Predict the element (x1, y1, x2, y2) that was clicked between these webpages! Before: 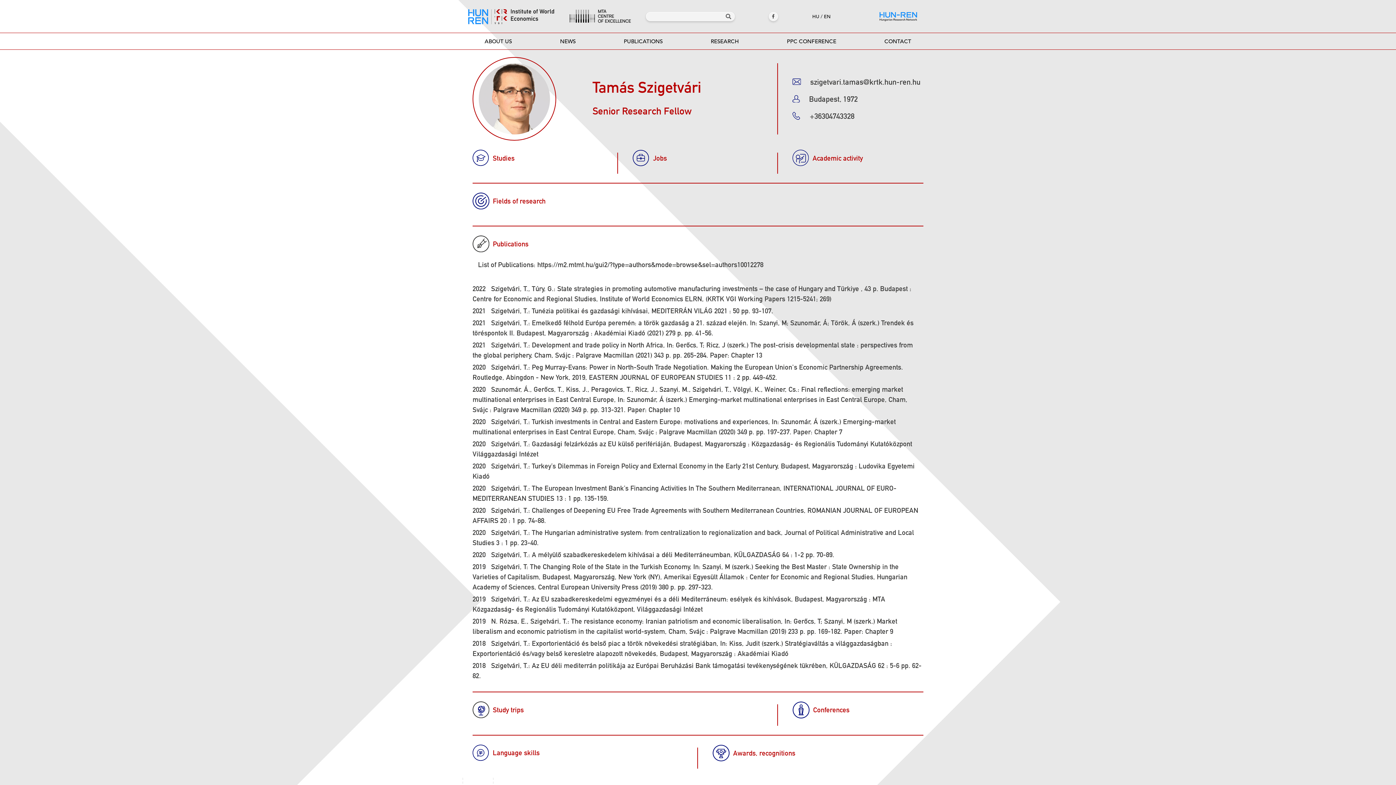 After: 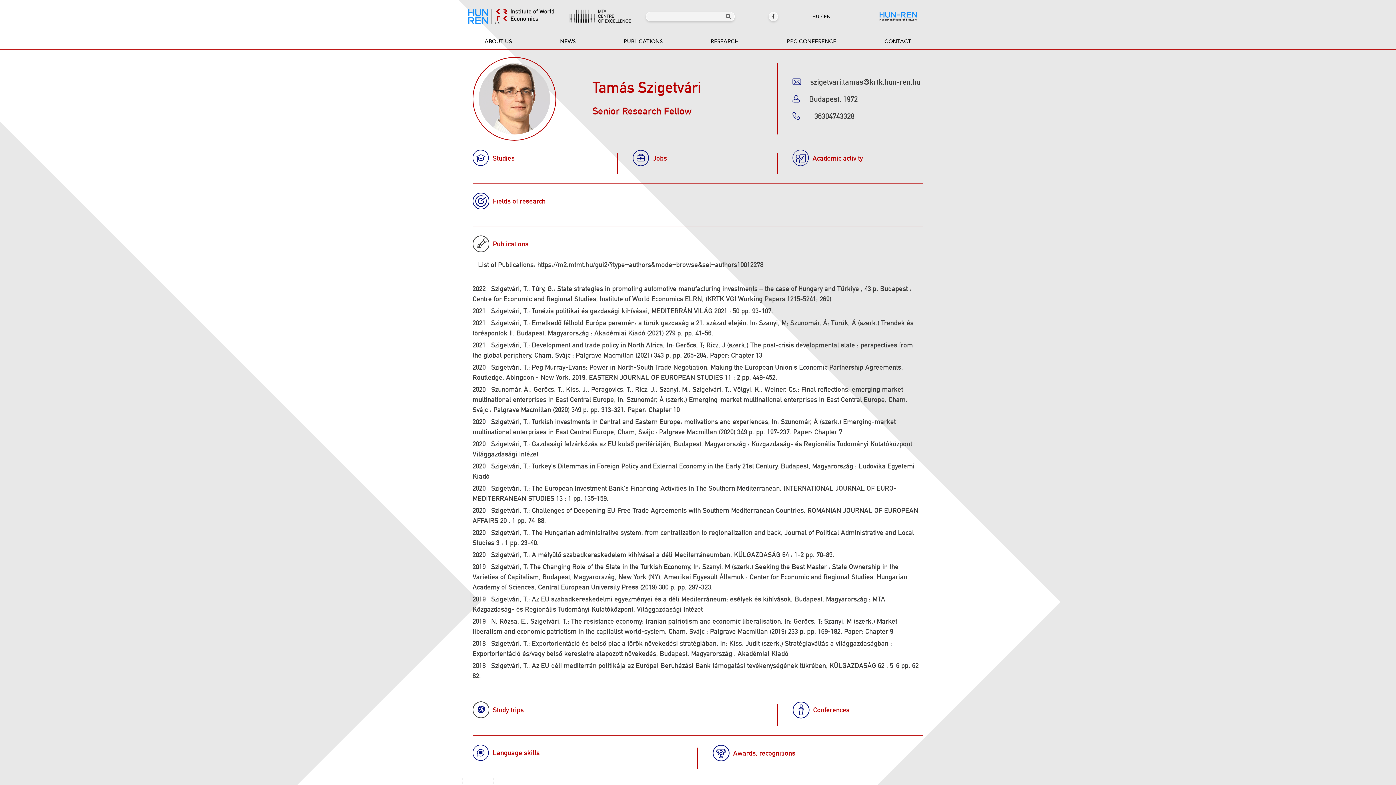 Action: bbox: (769, 11, 778, 20)